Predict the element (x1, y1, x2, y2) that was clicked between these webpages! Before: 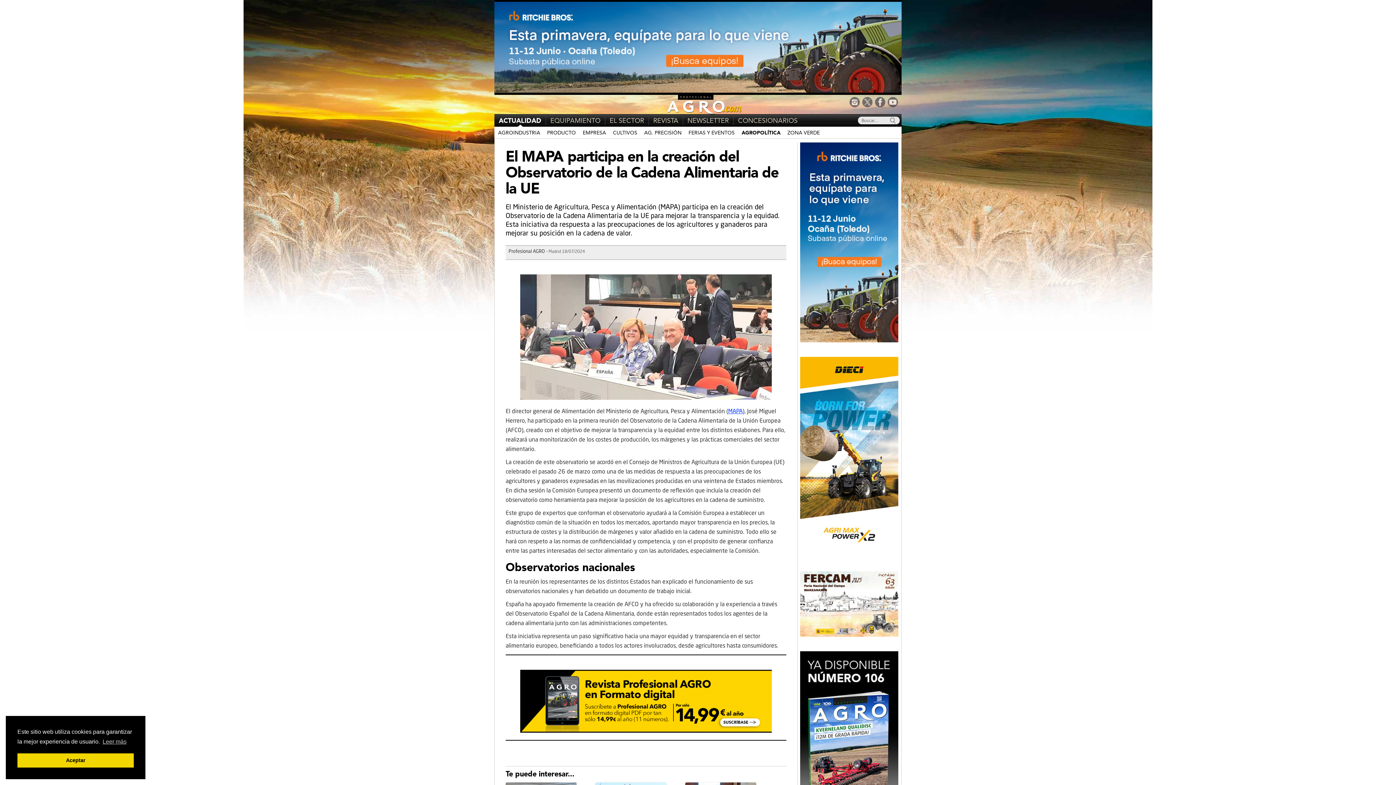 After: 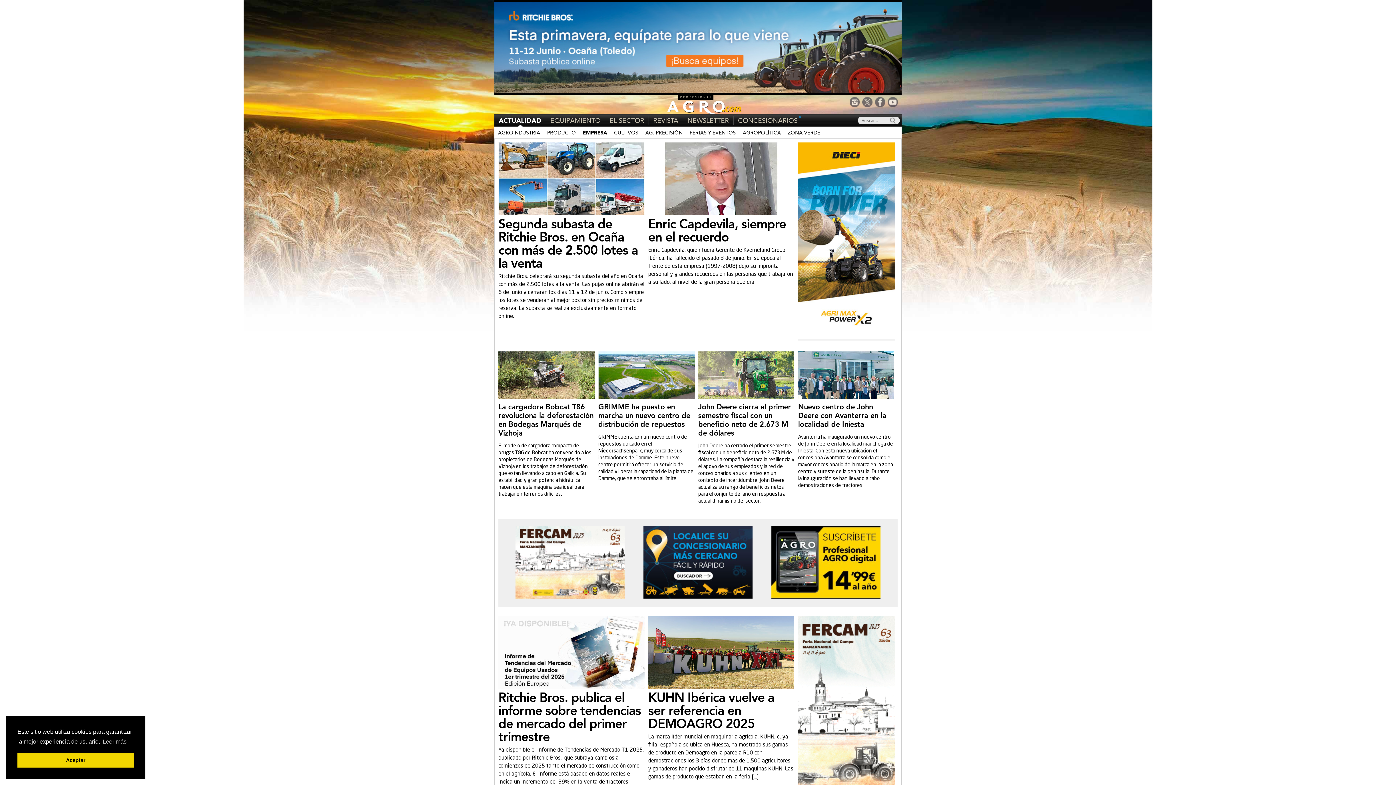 Action: label: EMPRESA bbox: (580, 129, 610, 138)